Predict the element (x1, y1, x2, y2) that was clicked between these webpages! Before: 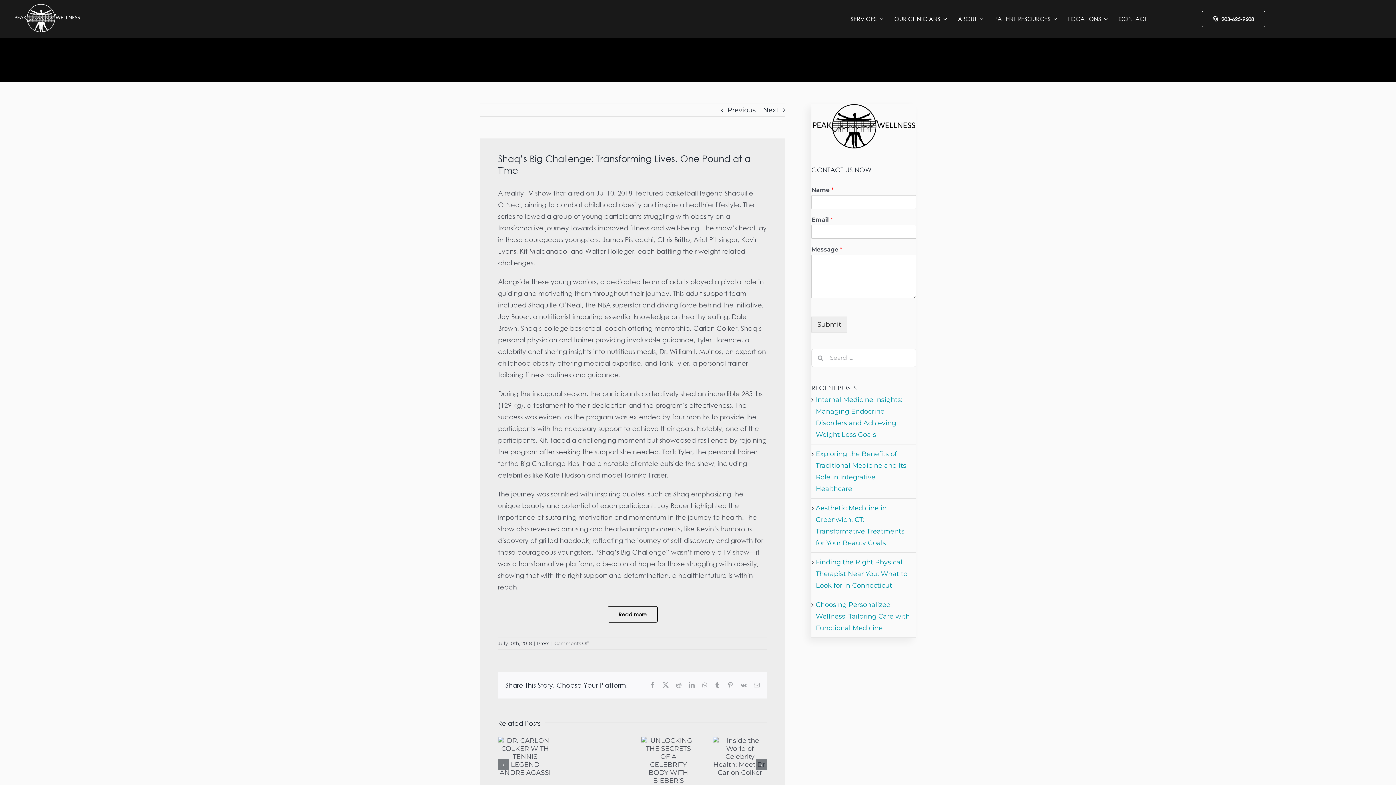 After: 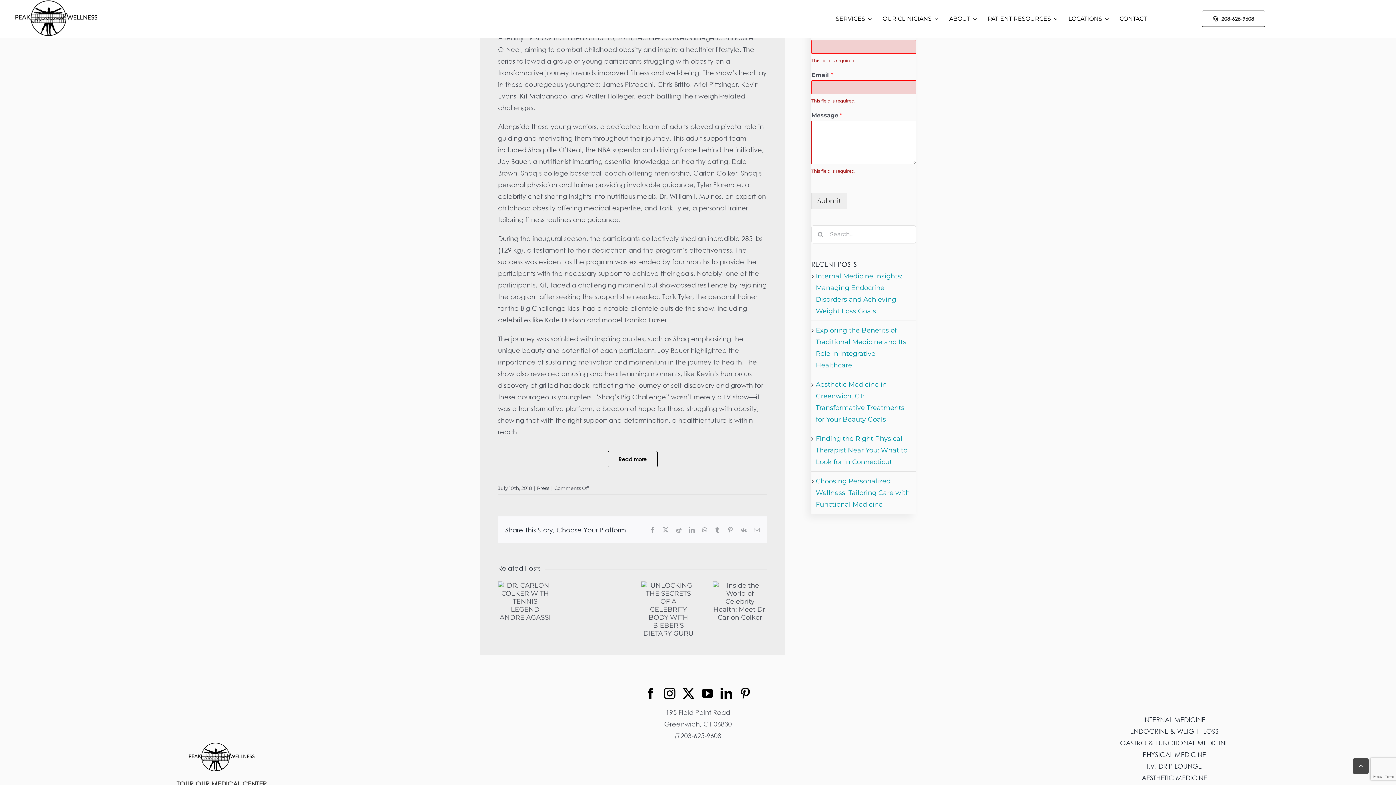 Action: bbox: (811, 316, 847, 332) label: Submit